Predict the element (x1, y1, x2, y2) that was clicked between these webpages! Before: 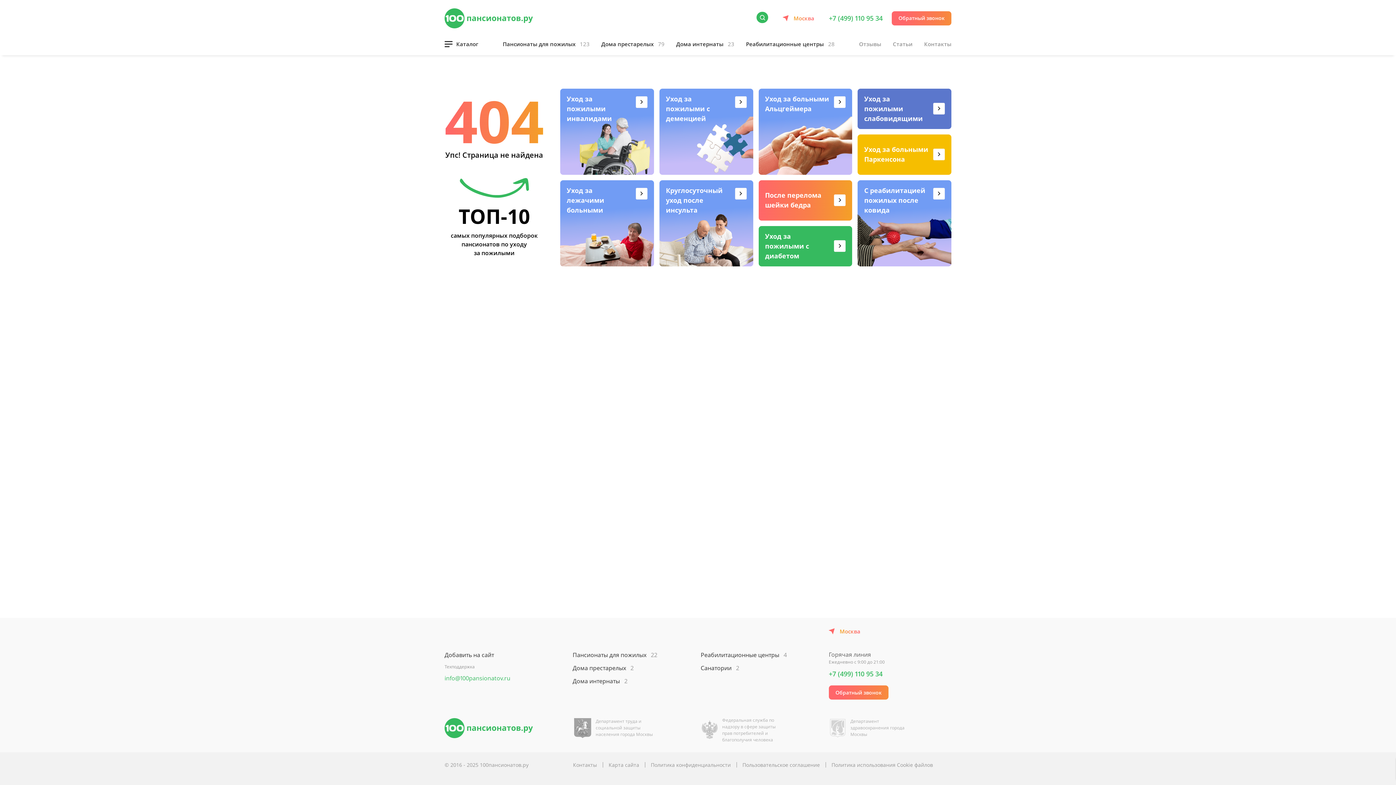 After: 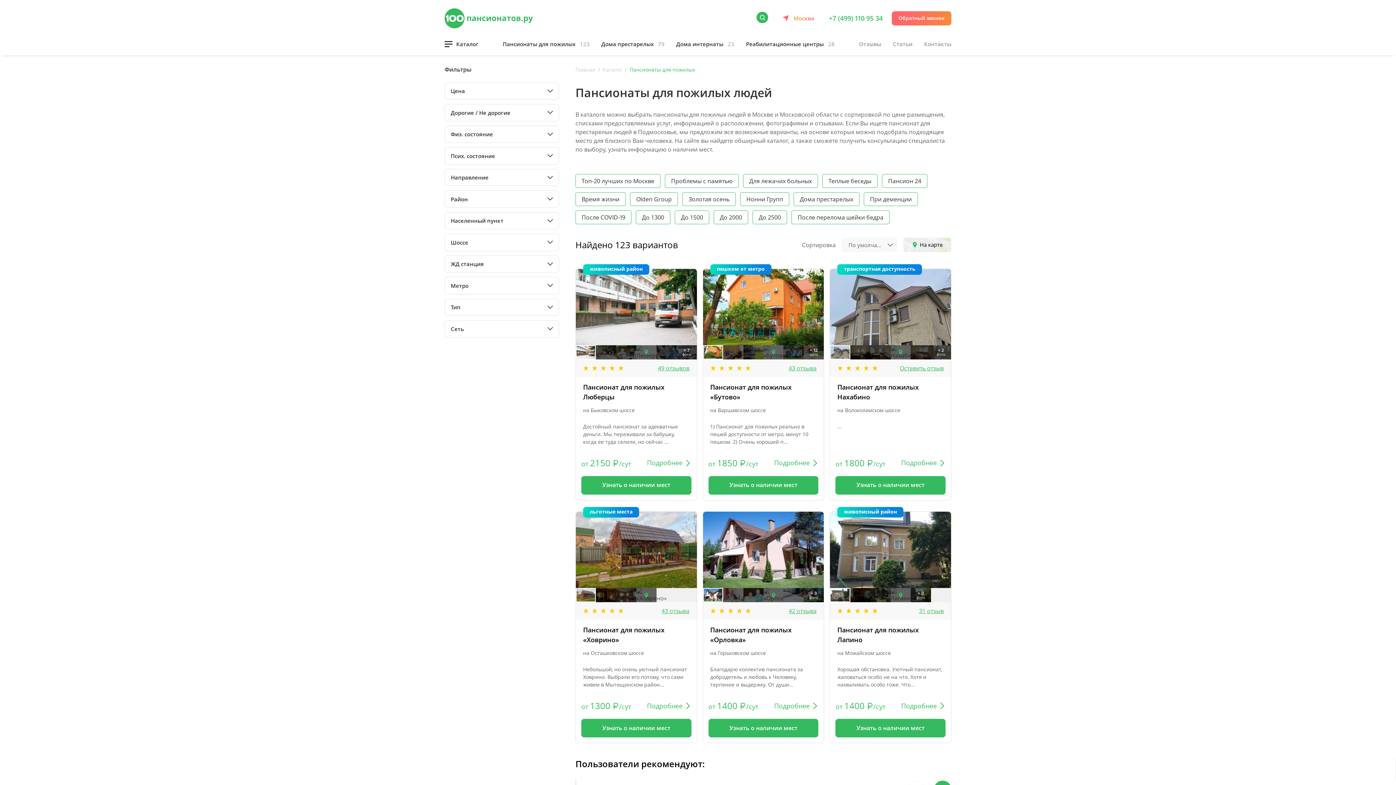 Action: bbox: (502, 40, 589, 47) label: Пансионаты для пожилых 123